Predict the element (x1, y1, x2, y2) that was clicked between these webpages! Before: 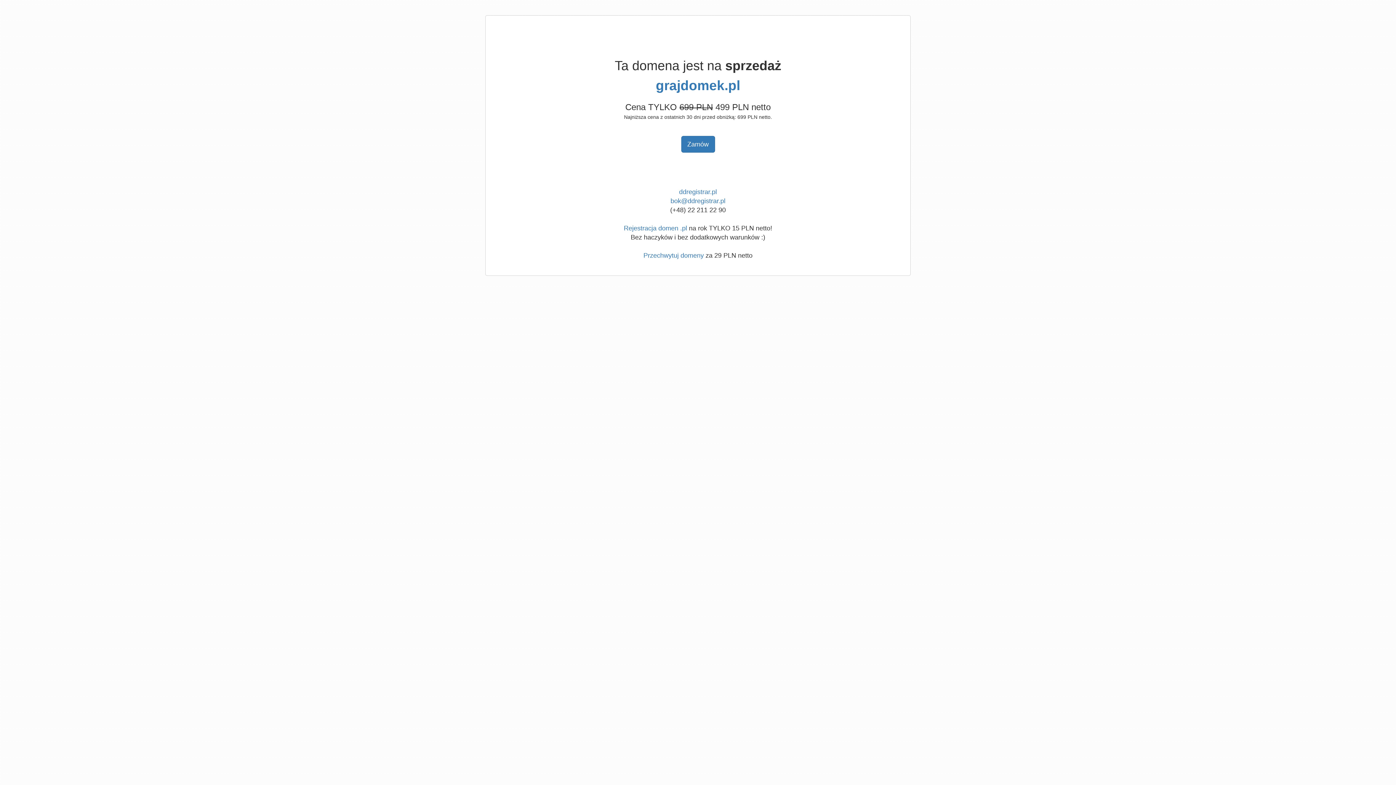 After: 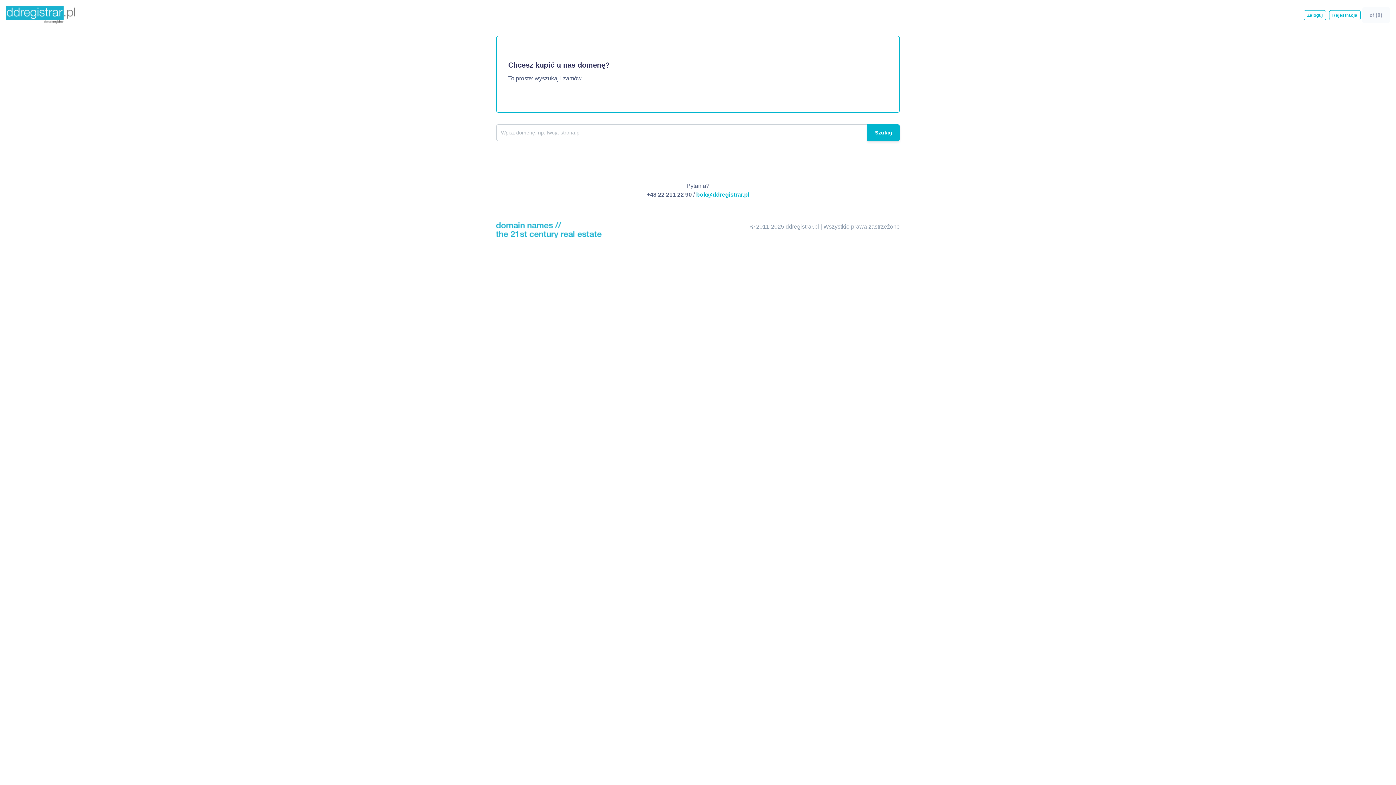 Action: label: Rejestracja domen .pl bbox: (624, 224, 687, 232)